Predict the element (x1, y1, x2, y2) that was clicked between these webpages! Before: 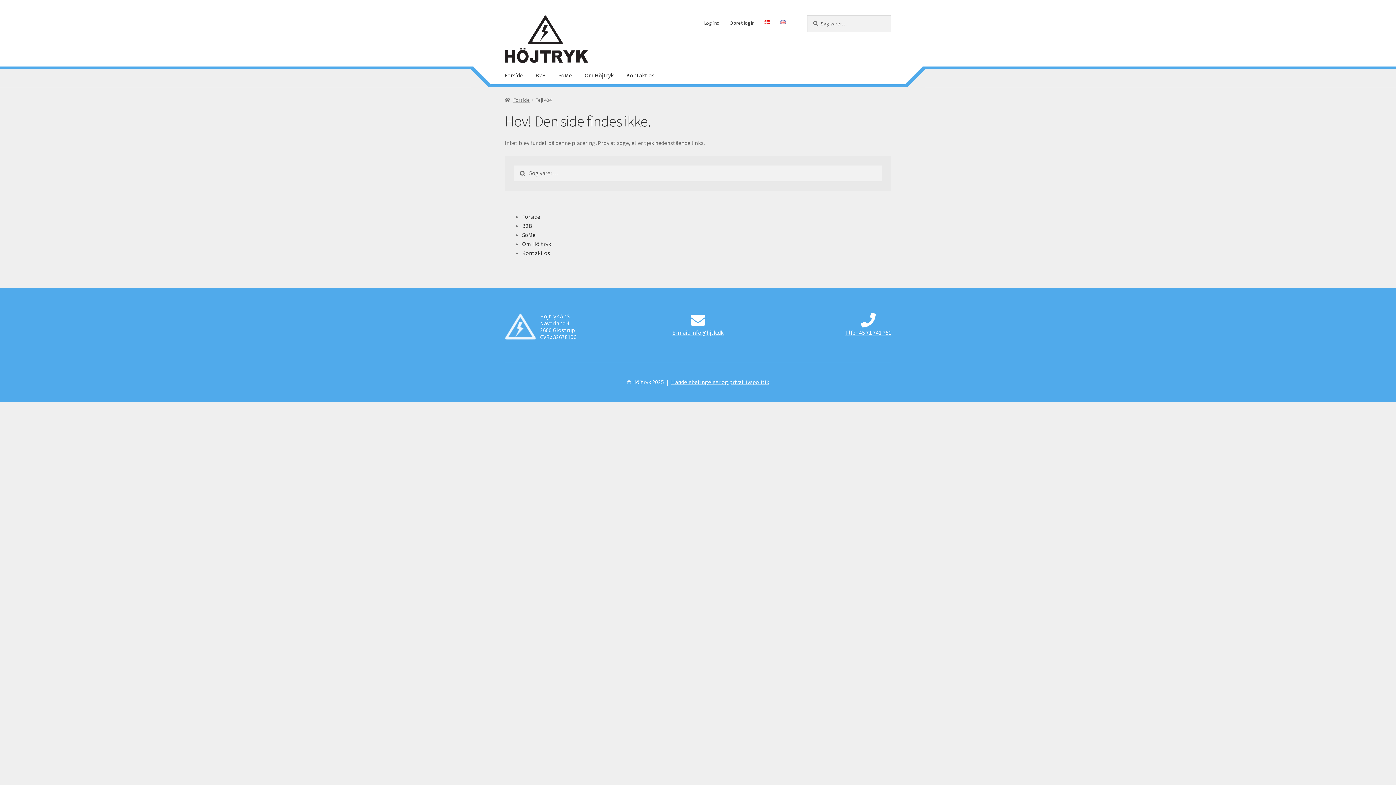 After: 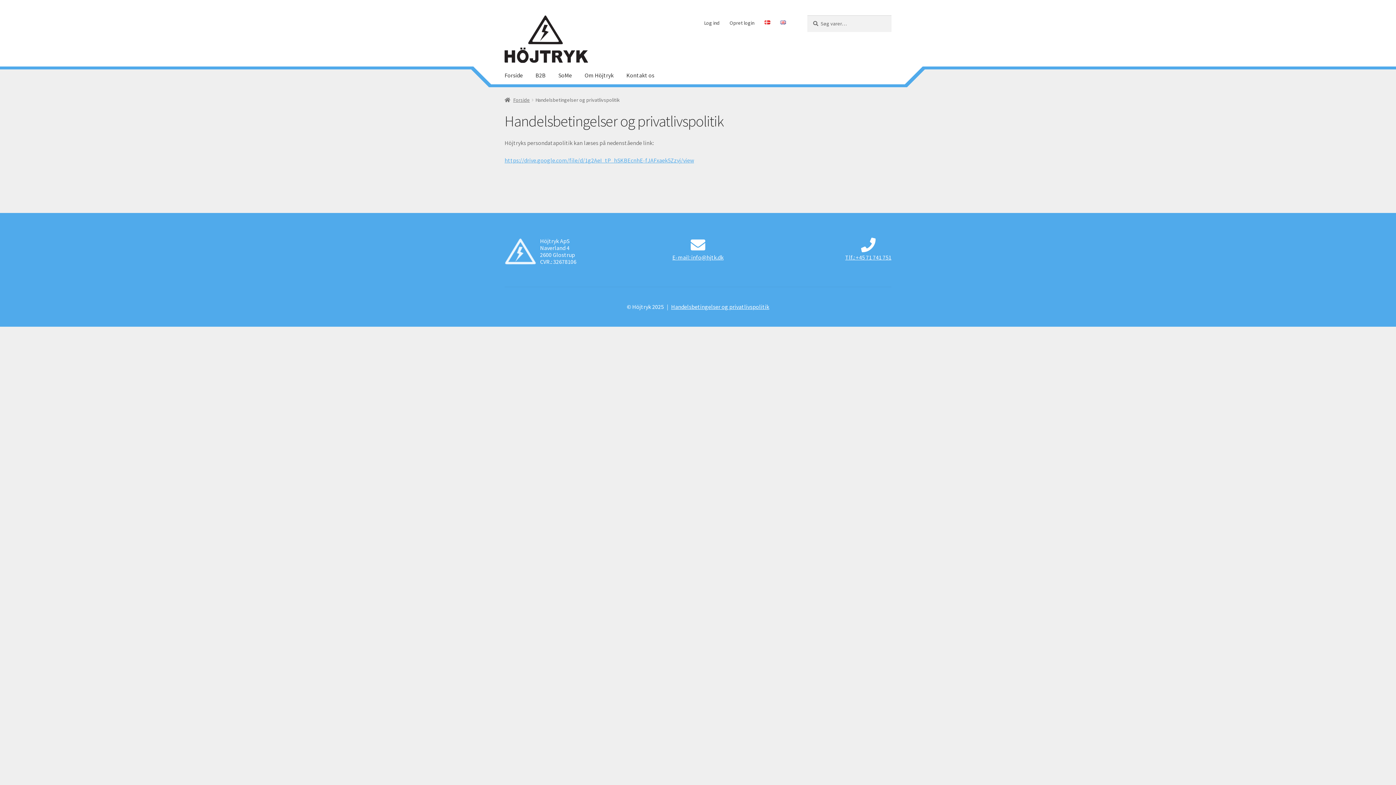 Action: bbox: (671, 378, 769, 385) label: Handelsbetingelser og privatlivspolitik